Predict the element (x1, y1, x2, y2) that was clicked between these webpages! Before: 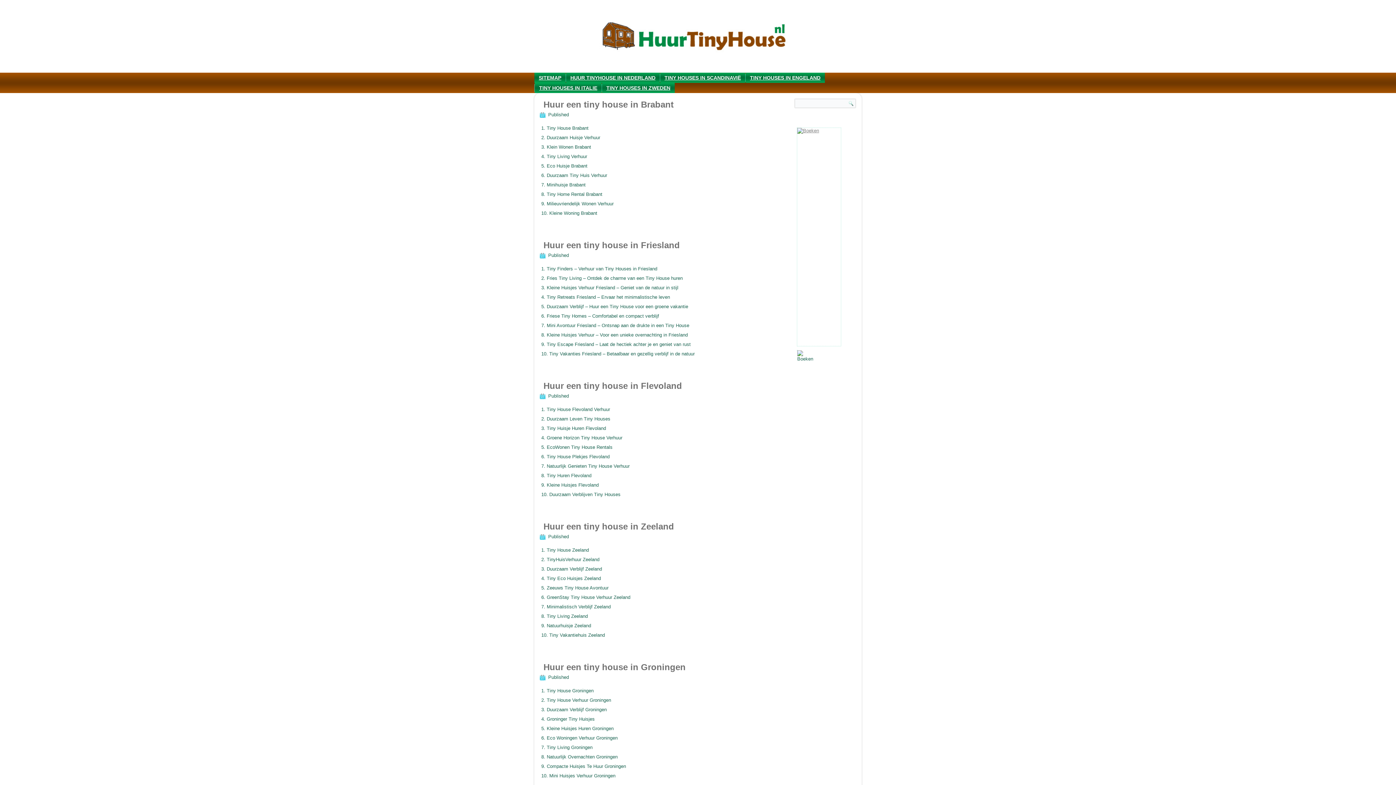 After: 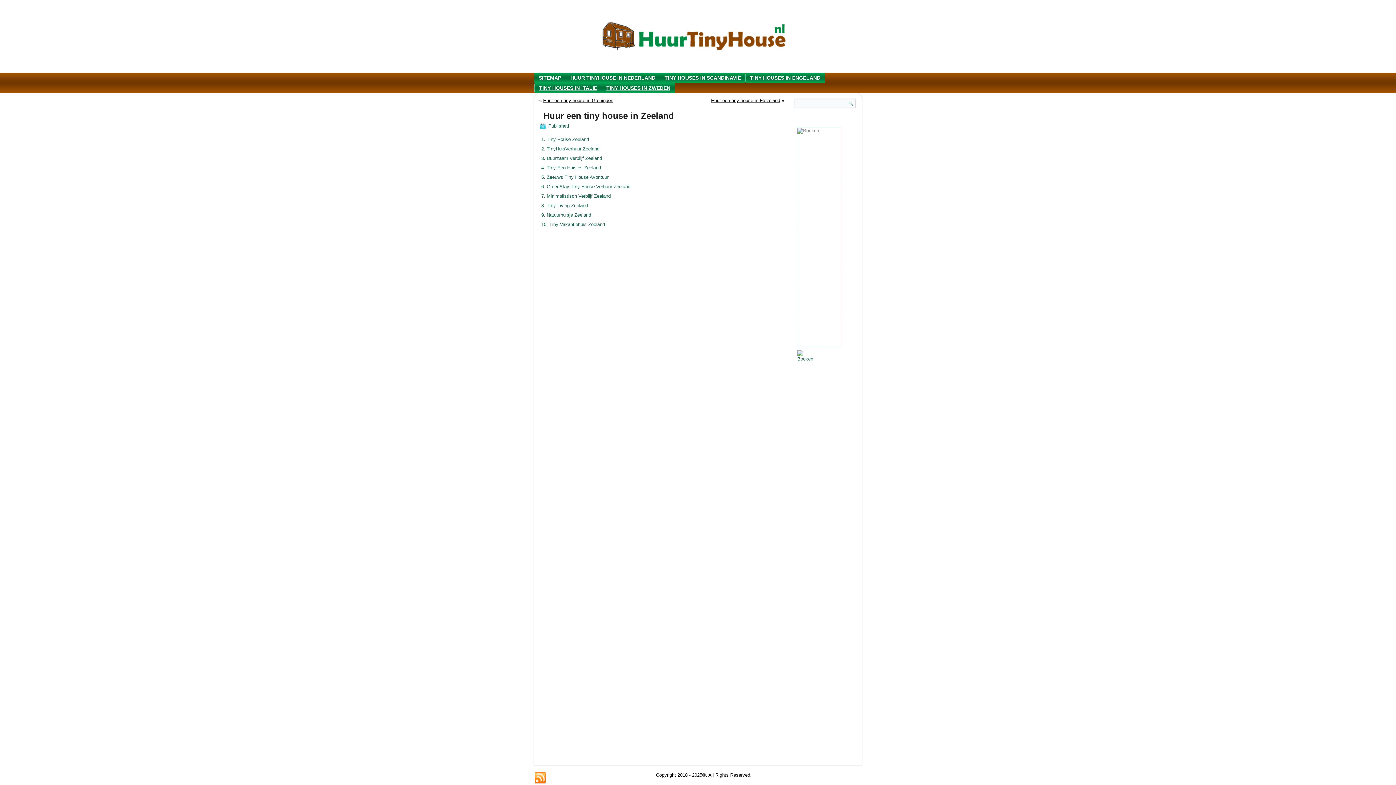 Action: bbox: (543, 521, 674, 531) label: Huur een tiny house in Zeeland